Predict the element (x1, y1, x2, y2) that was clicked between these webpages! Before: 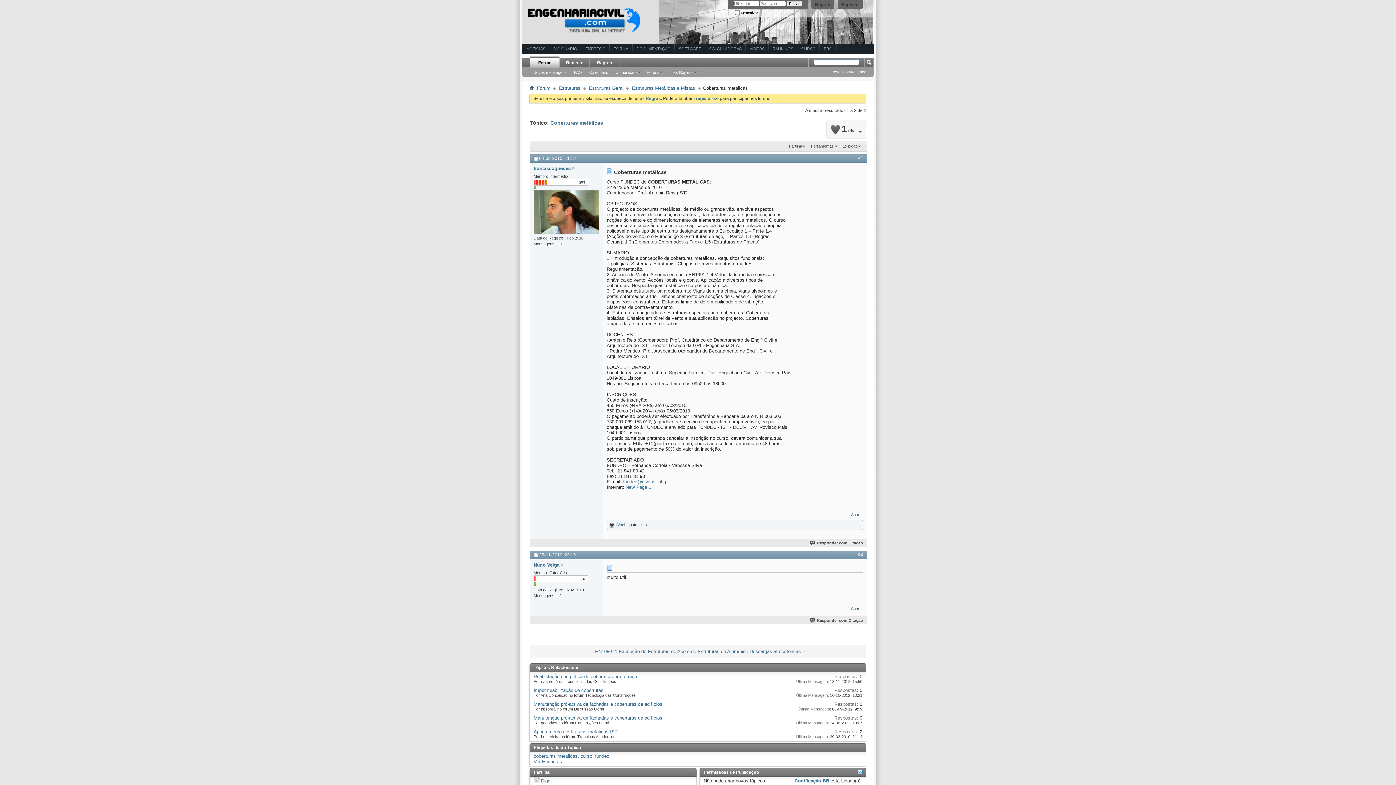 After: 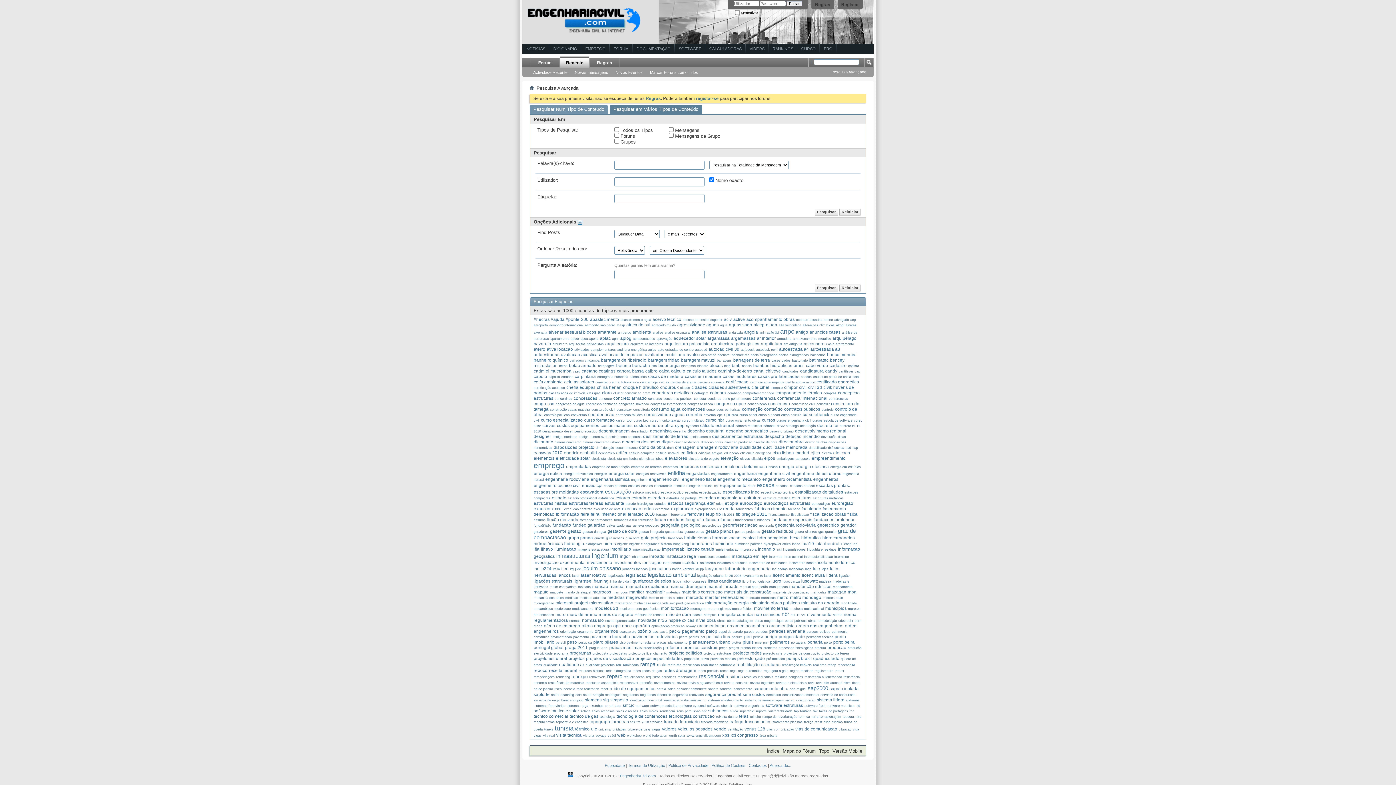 Action: bbox: (831, 69, 866, 74) label: Pesquisa Avançada